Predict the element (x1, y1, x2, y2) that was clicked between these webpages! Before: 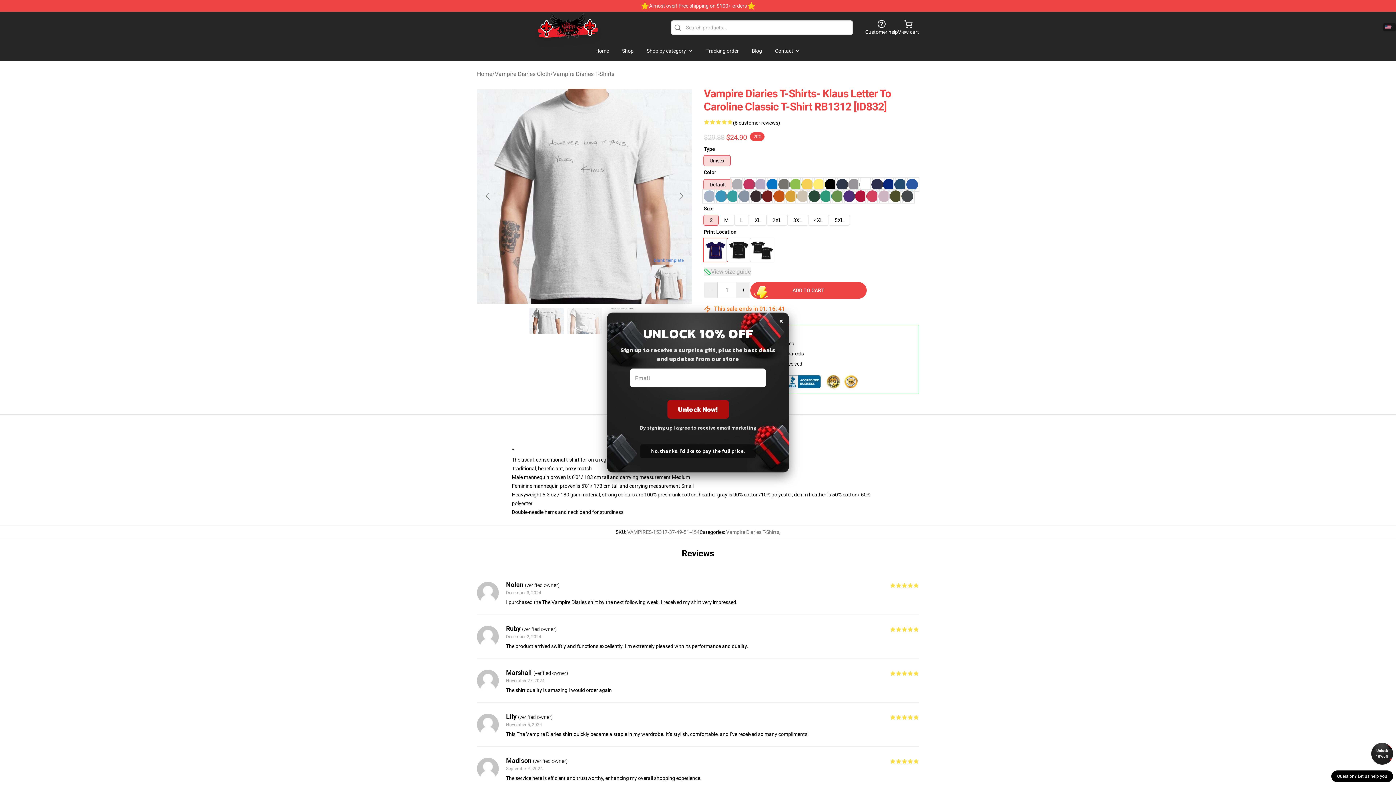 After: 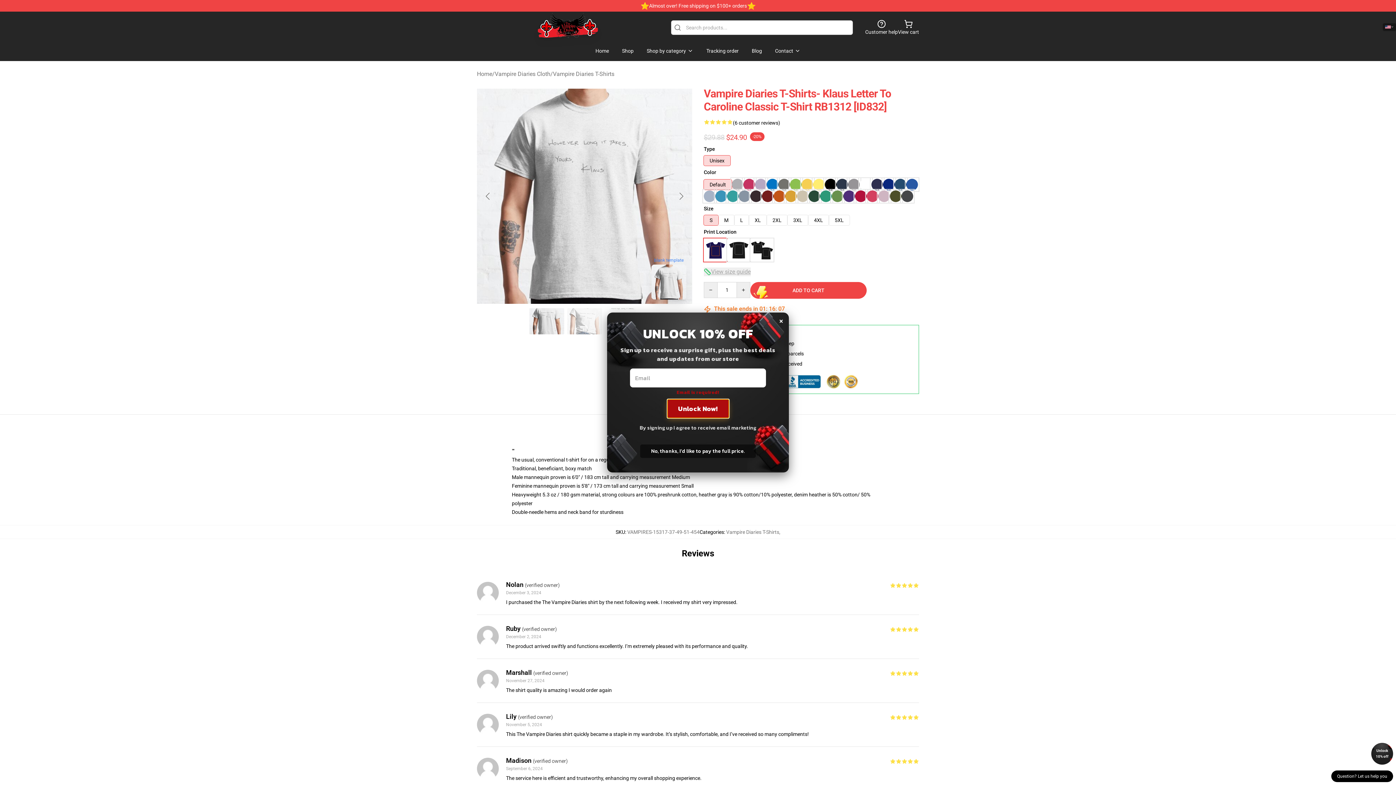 Action: bbox: (667, 400, 728, 418) label: Unlock Now!